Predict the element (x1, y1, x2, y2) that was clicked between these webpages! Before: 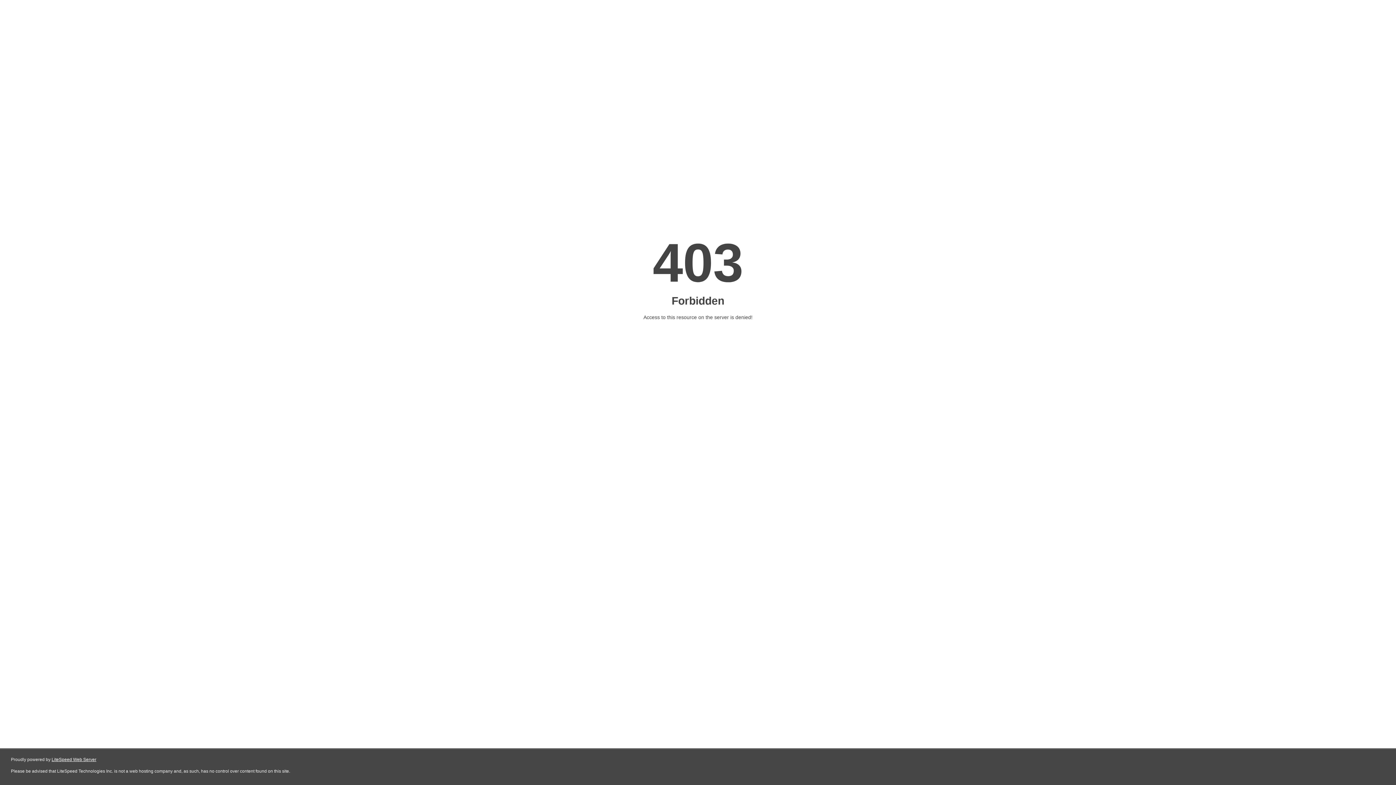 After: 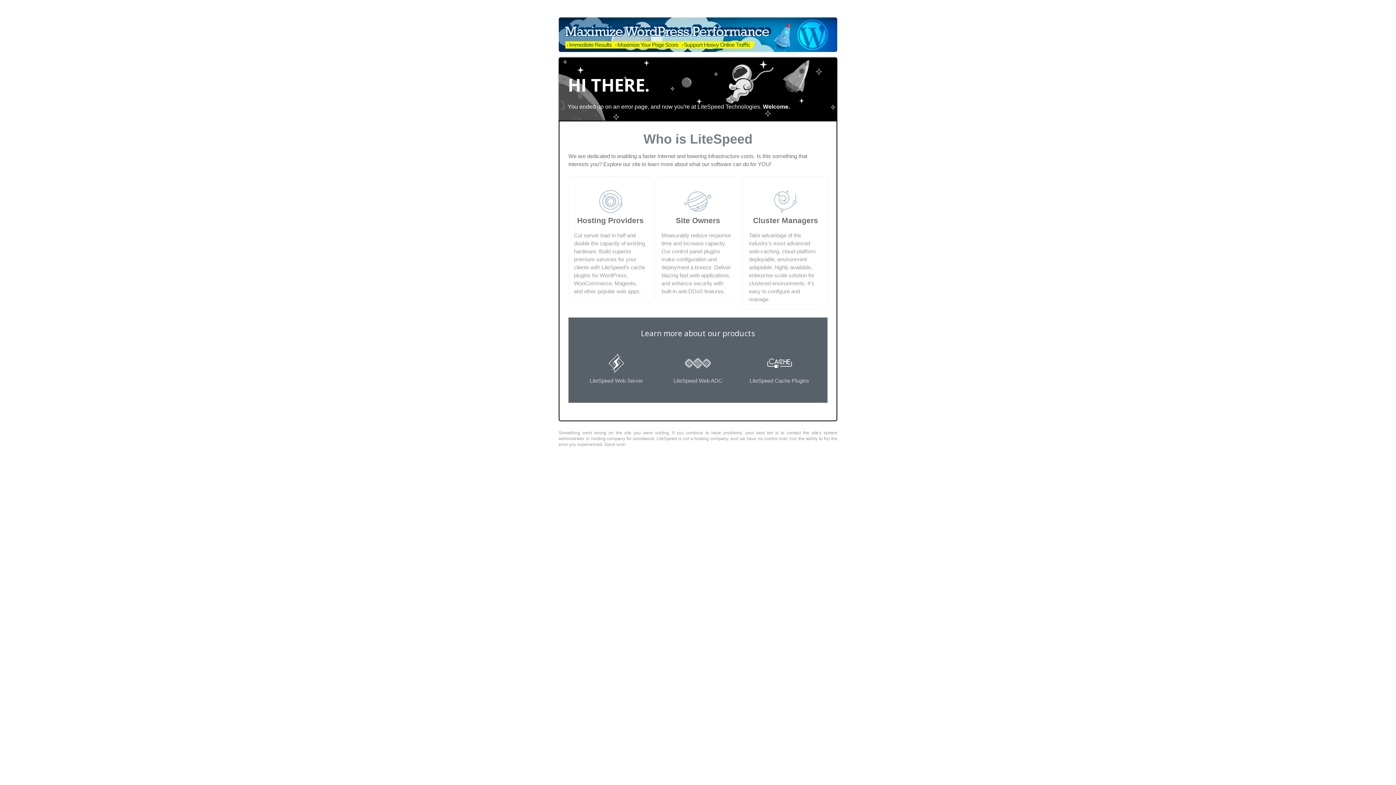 Action: bbox: (51, 757, 96, 762) label: LiteSpeed Web Server